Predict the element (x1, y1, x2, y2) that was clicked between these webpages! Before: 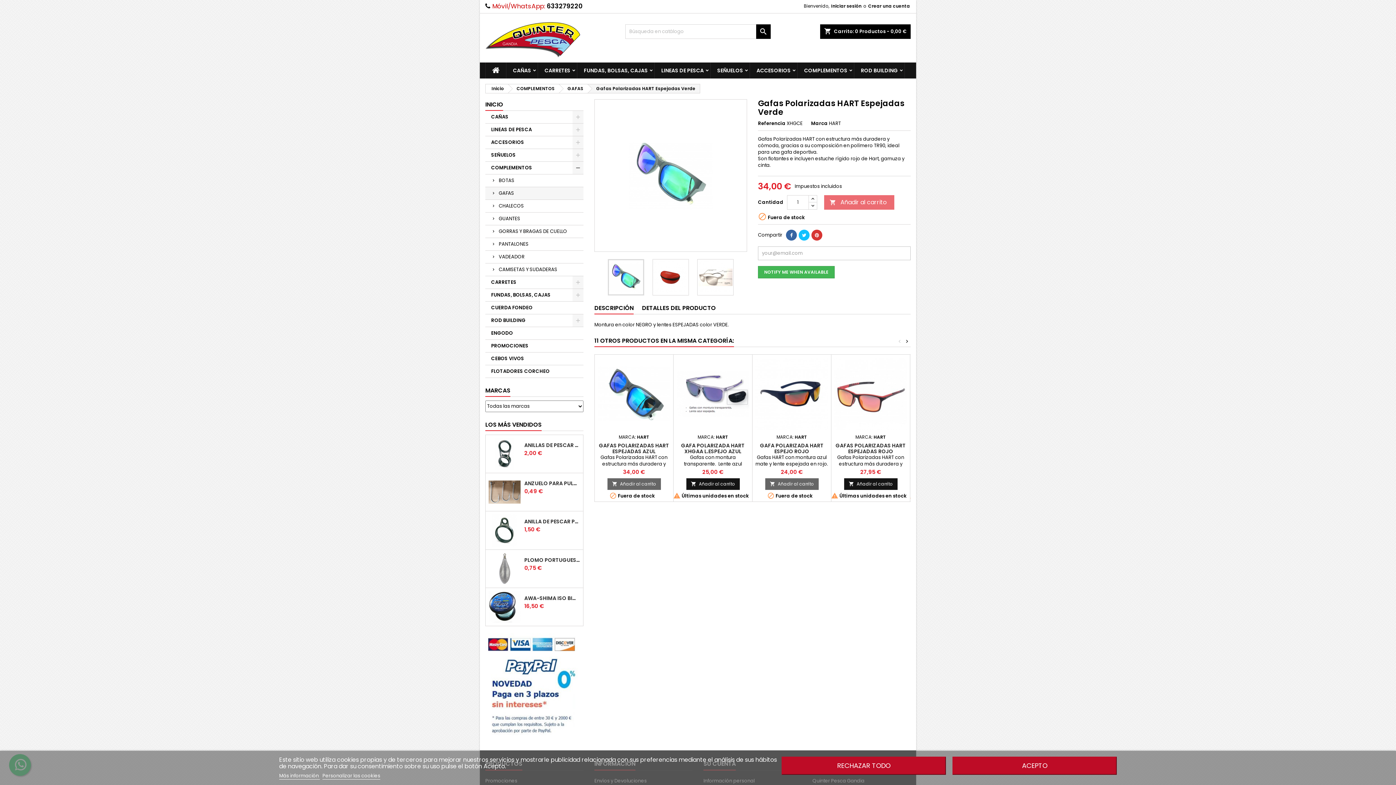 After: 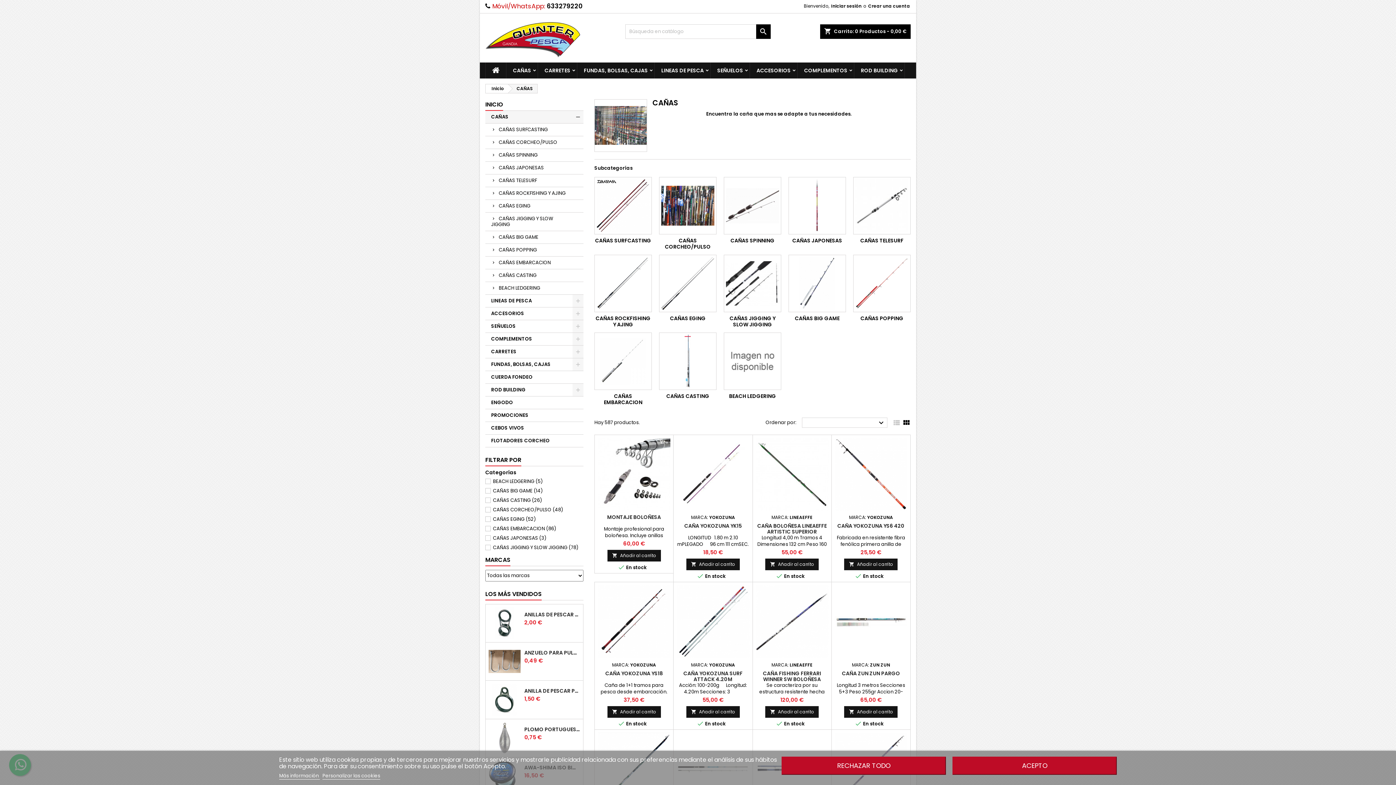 Action: label: CAÑAS bbox: (485, 110, 583, 123)